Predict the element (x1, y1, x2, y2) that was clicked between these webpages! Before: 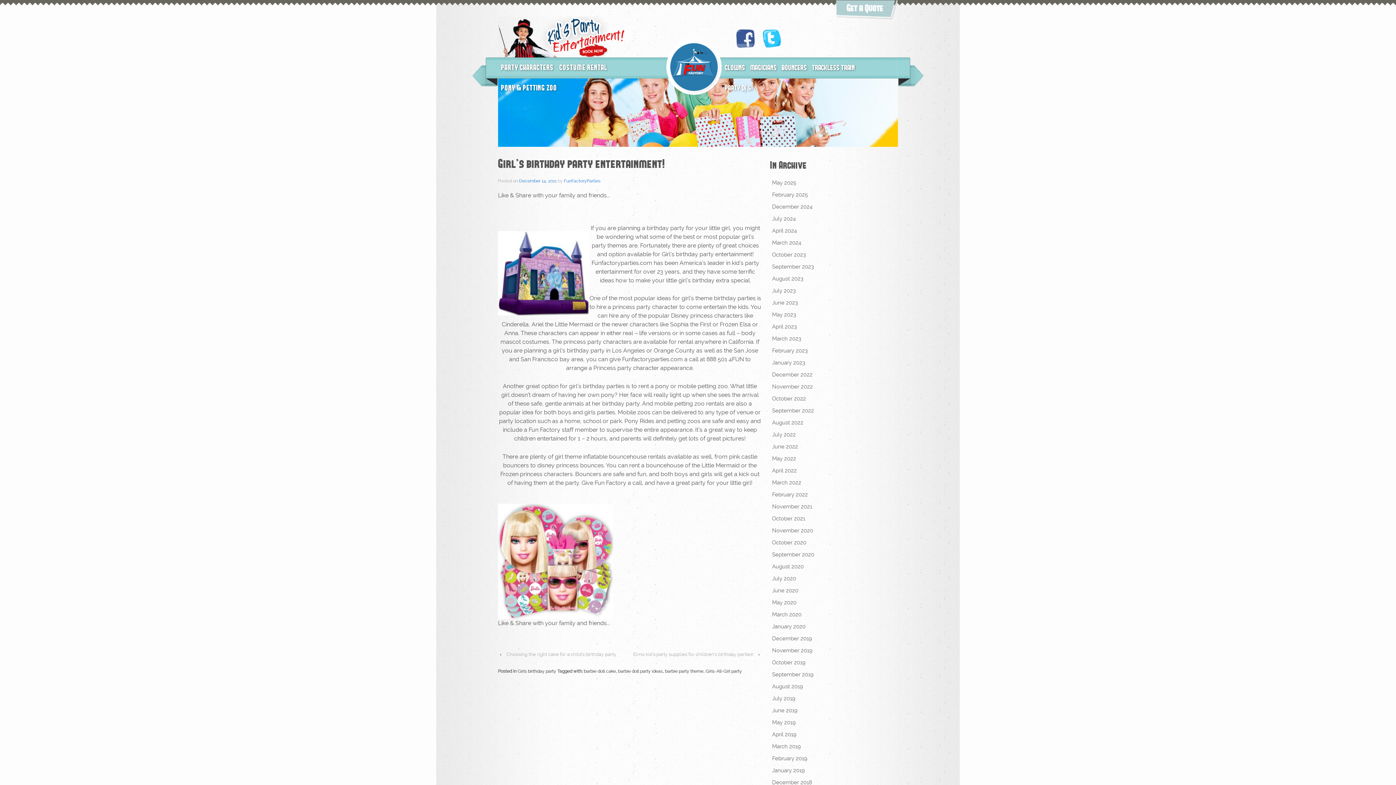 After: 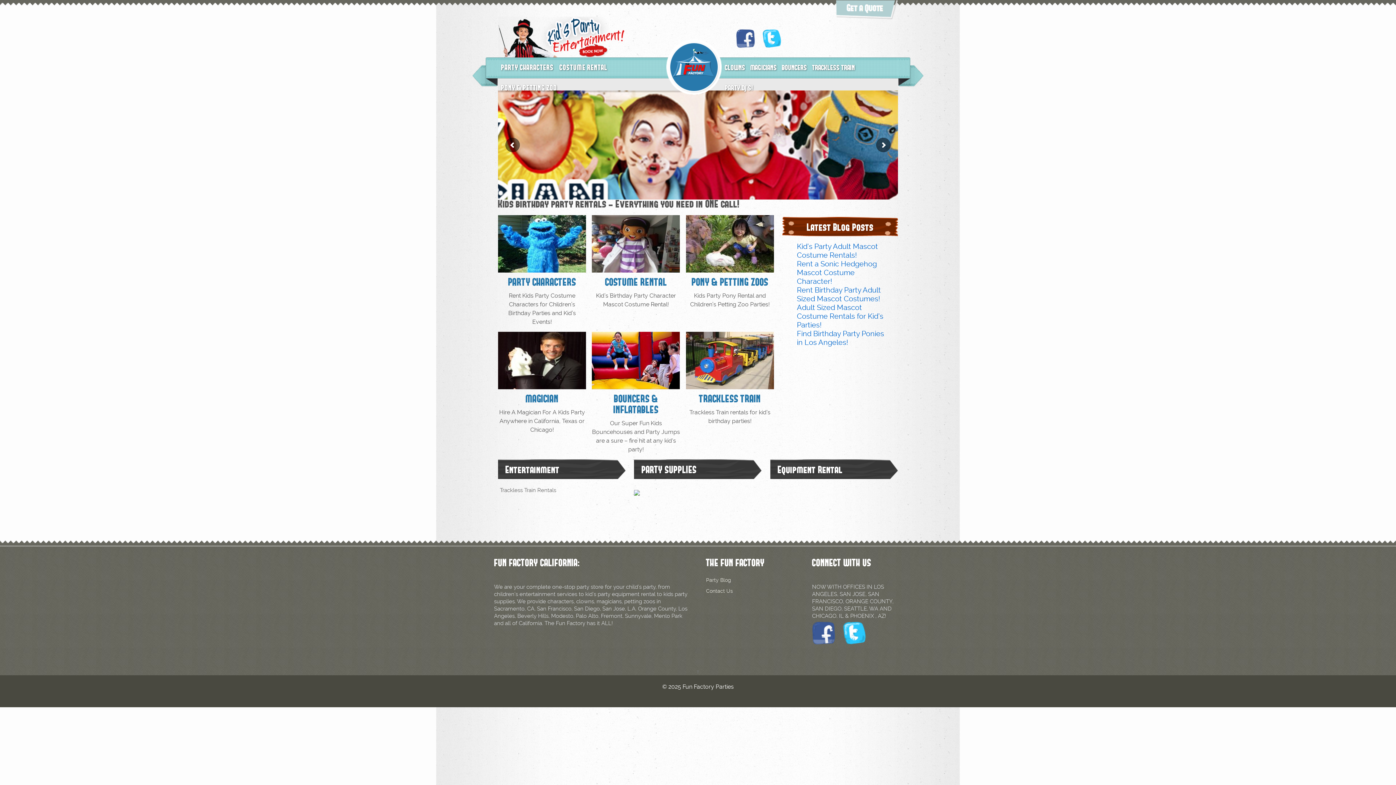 Action: bbox: (772, 537, 855, 549) label: October 2020